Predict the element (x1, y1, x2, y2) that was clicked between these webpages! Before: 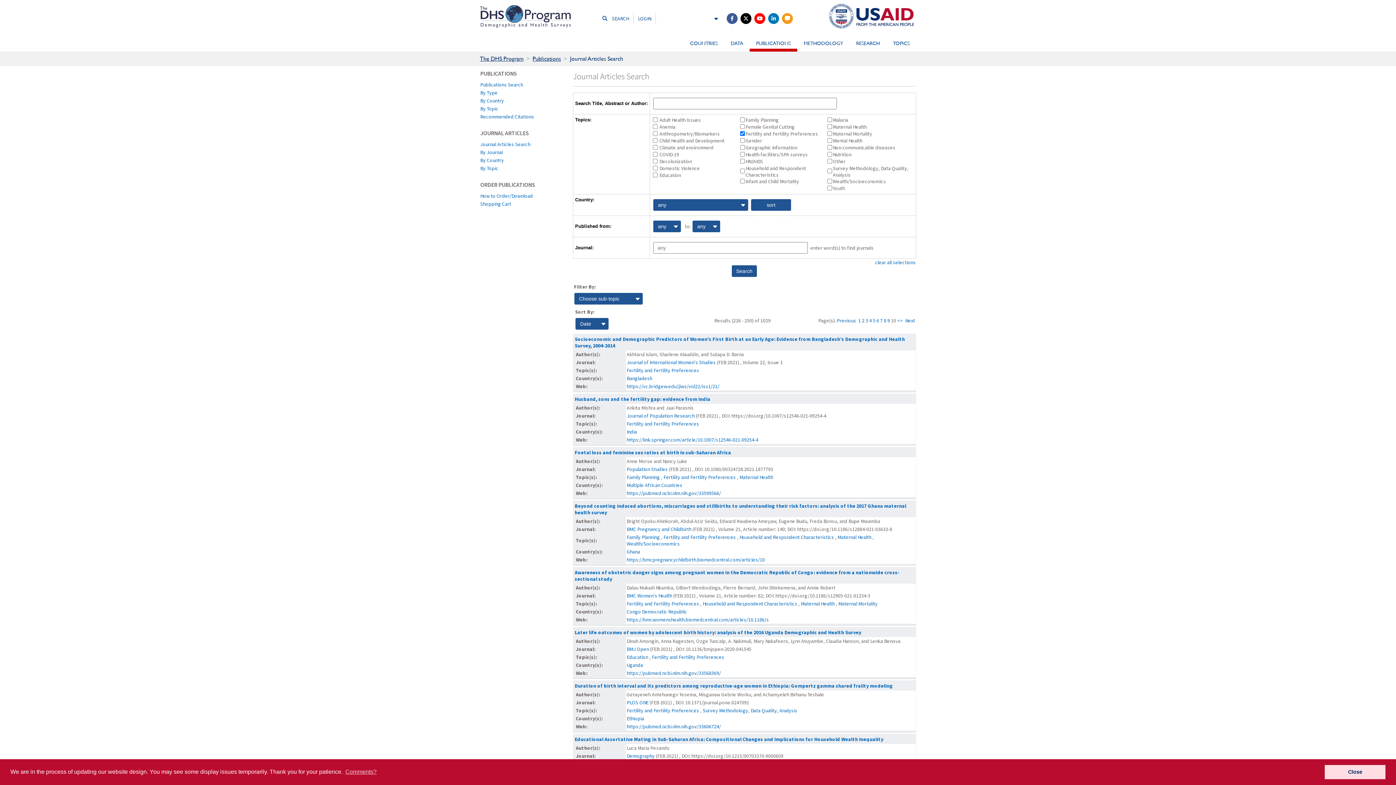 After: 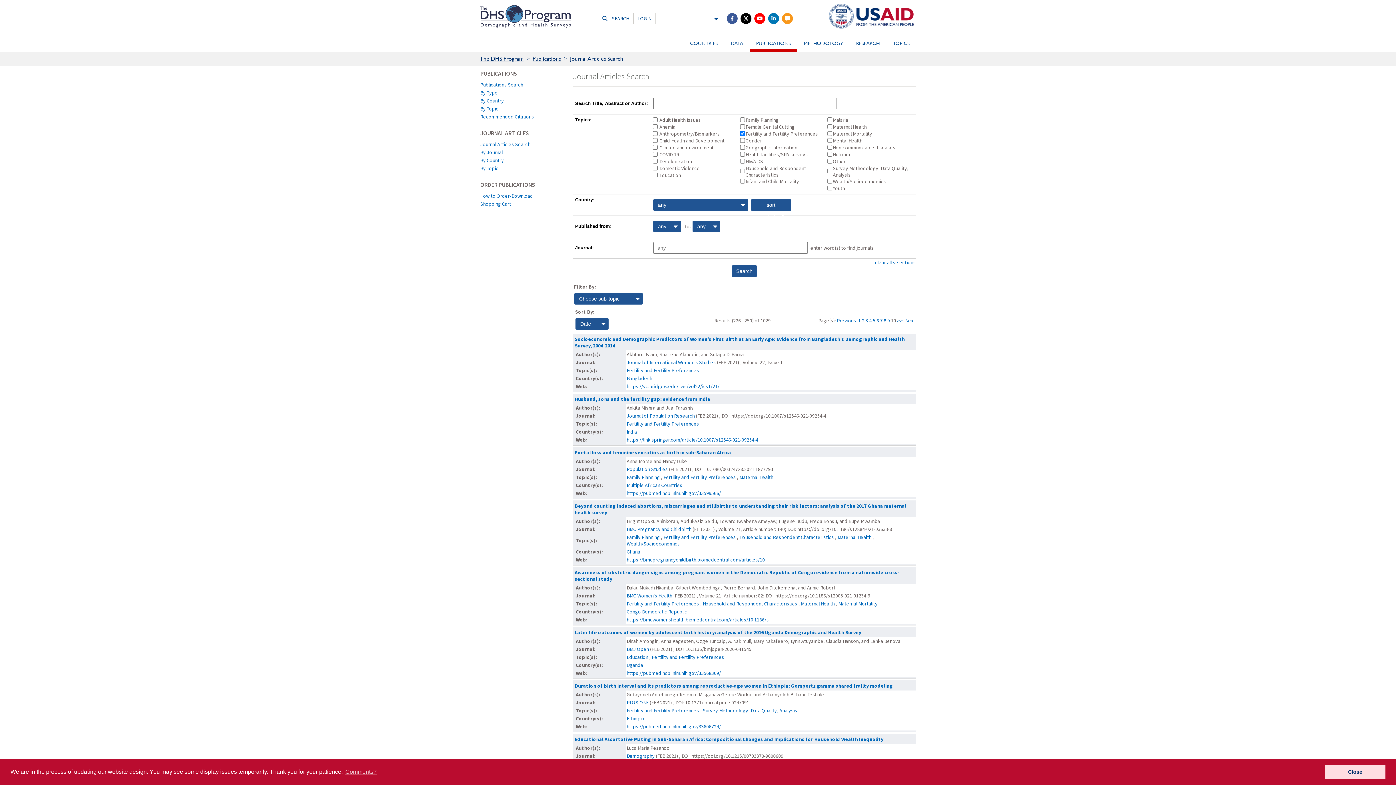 Action: bbox: (626, 436, 758, 443) label: https://link.springer.com/article/10.1007/s12546-021-09254-4